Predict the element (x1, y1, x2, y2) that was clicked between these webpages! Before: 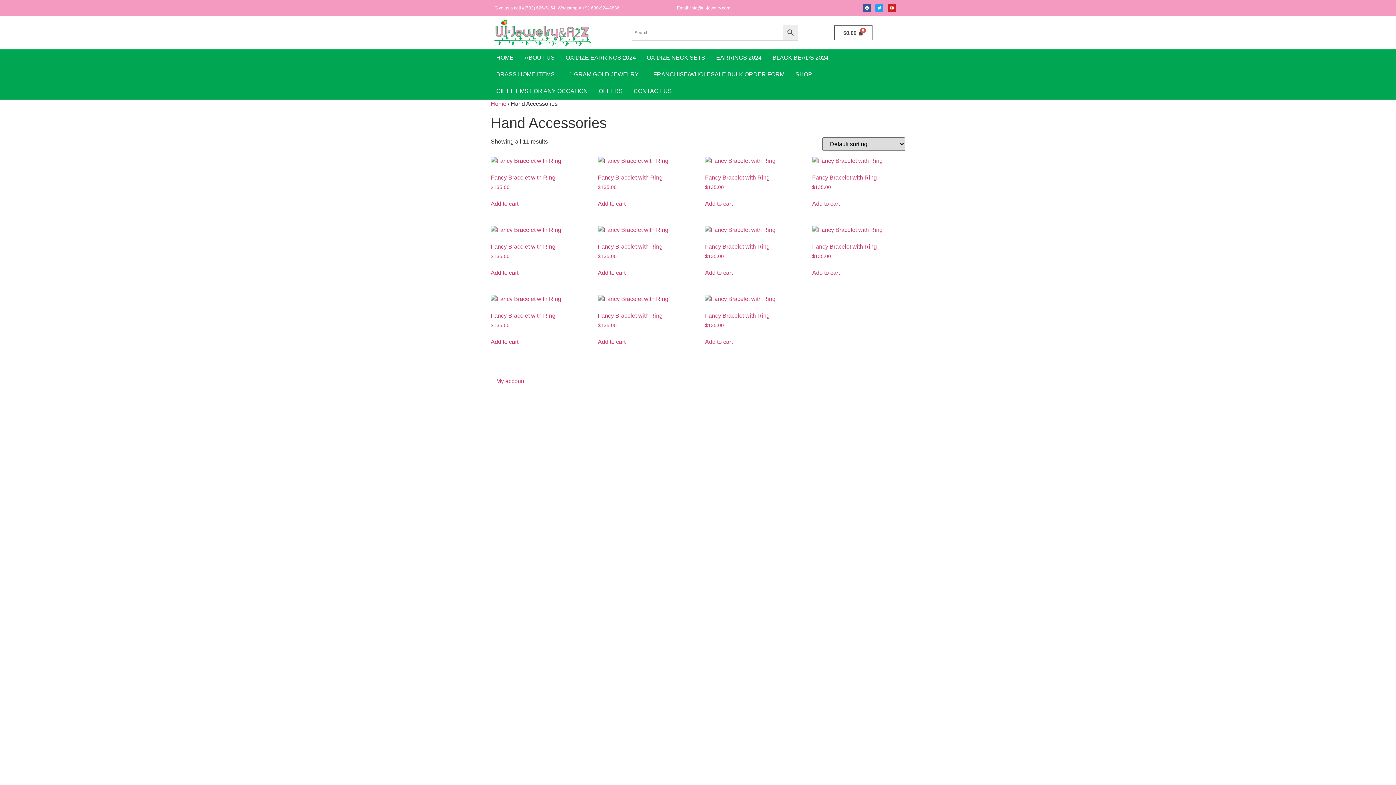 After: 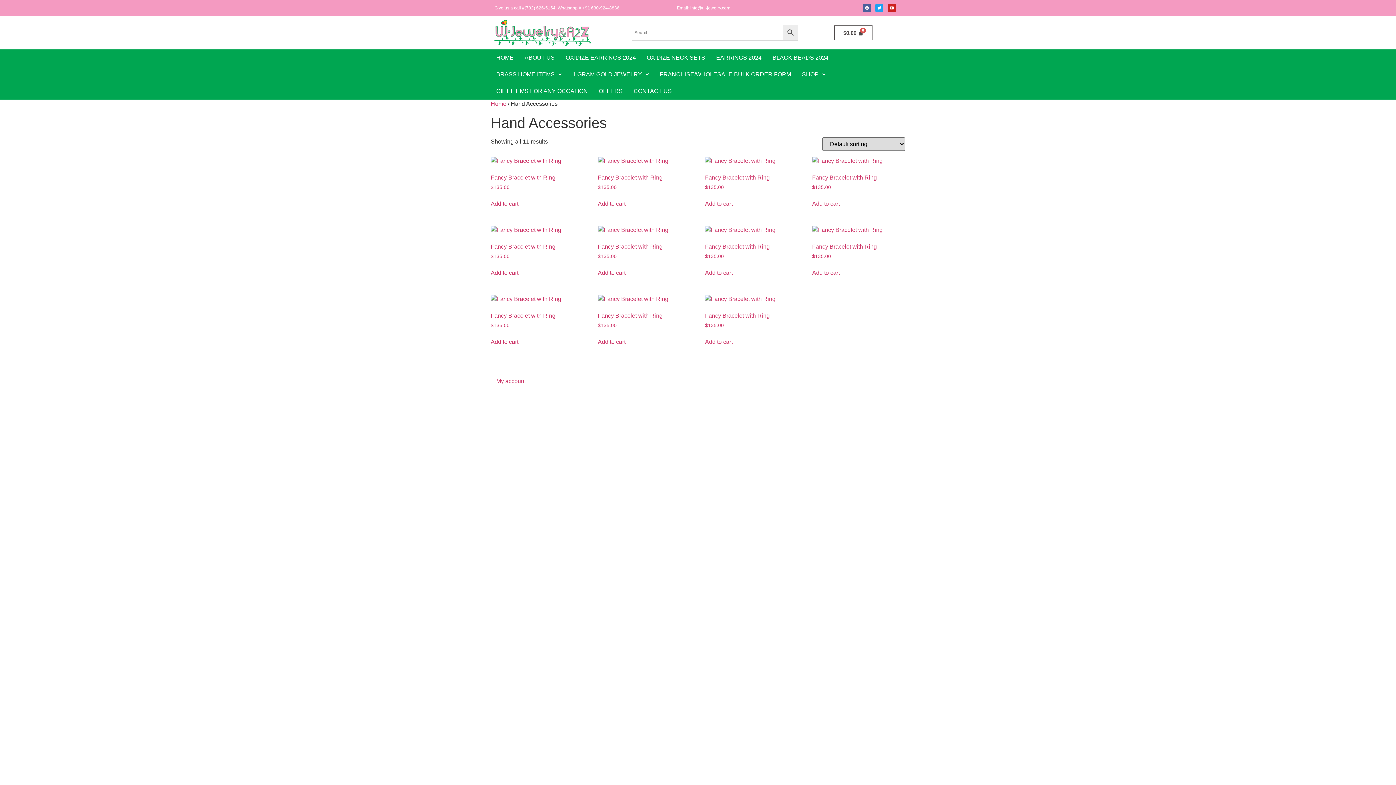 Action: bbox: (863, 3, 871, 11) label: Facebook